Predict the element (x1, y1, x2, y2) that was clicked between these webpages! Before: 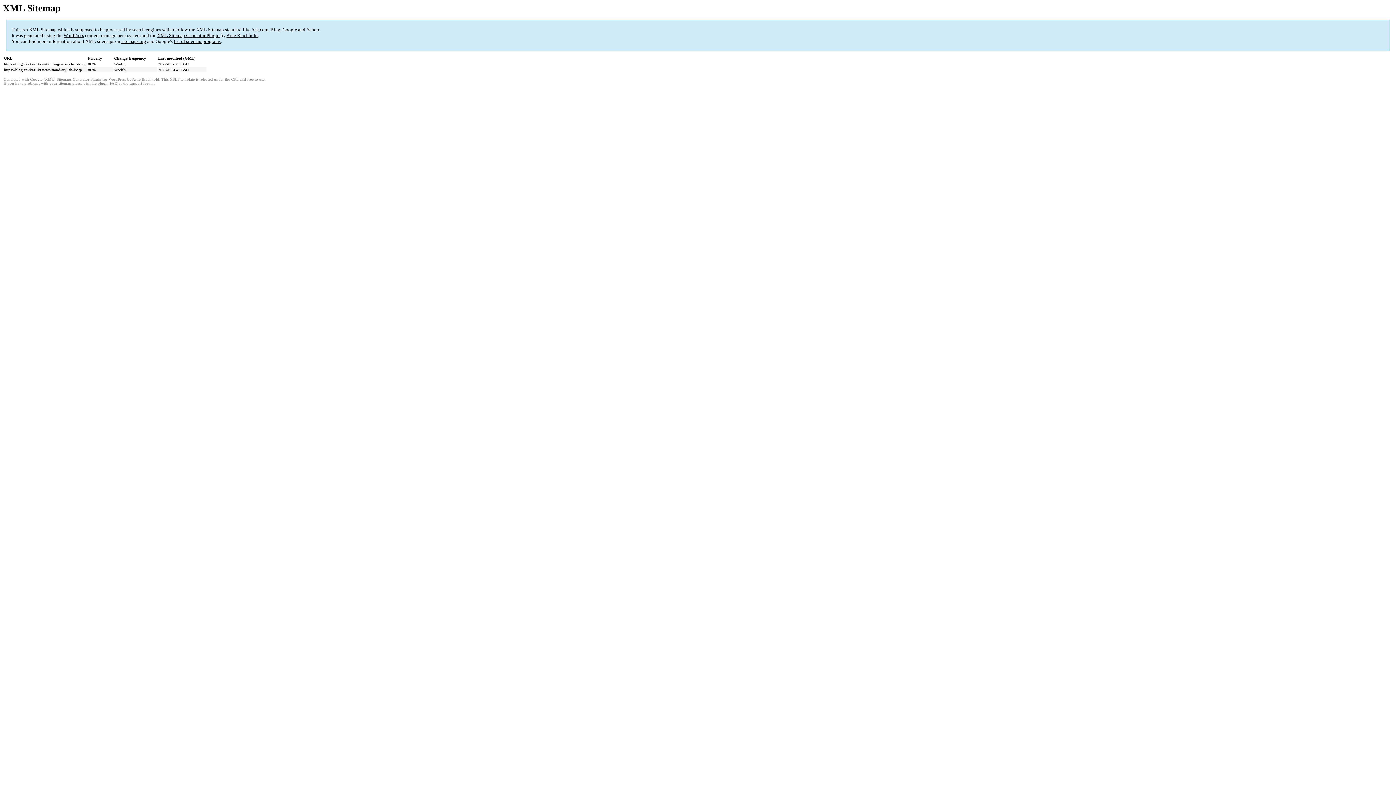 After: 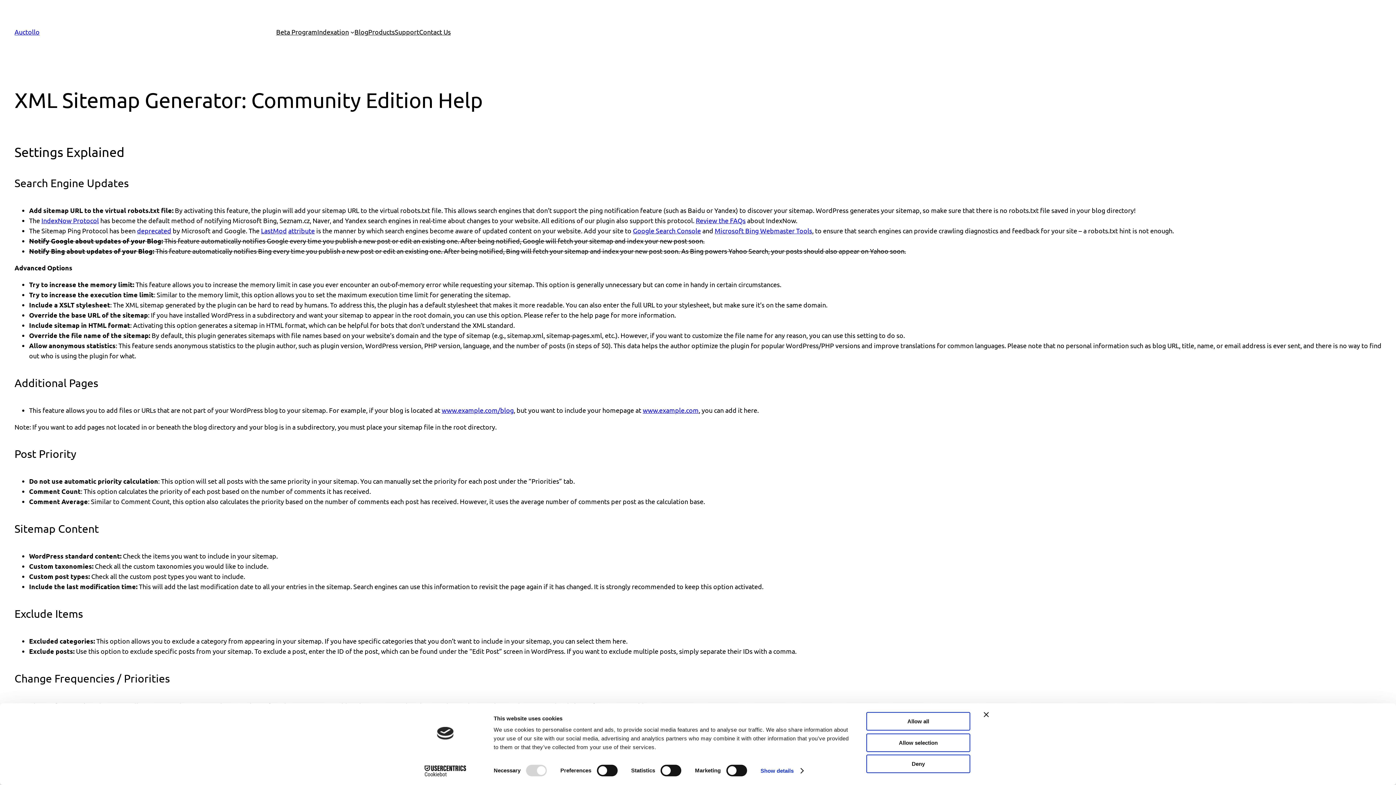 Action: bbox: (97, 81, 117, 85) label: plugin FAQ